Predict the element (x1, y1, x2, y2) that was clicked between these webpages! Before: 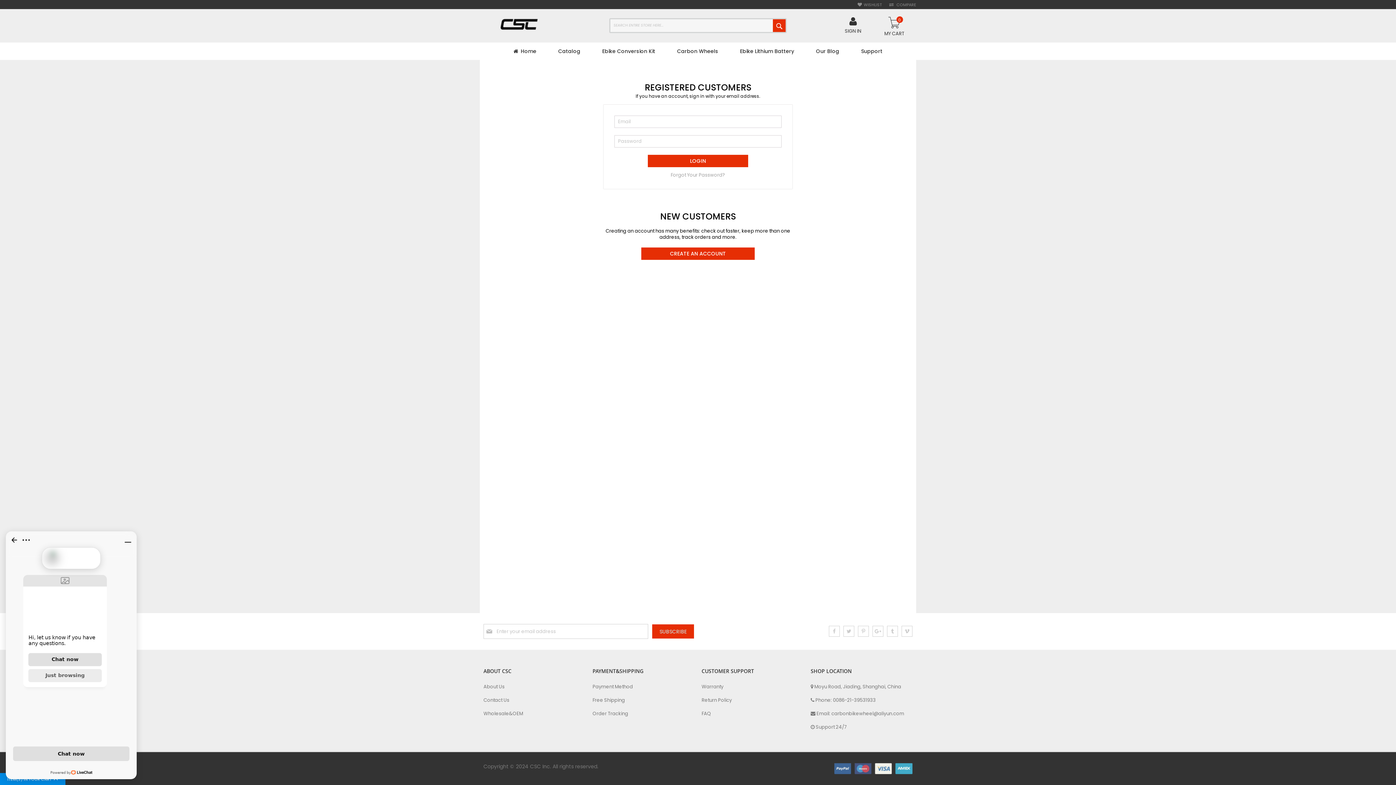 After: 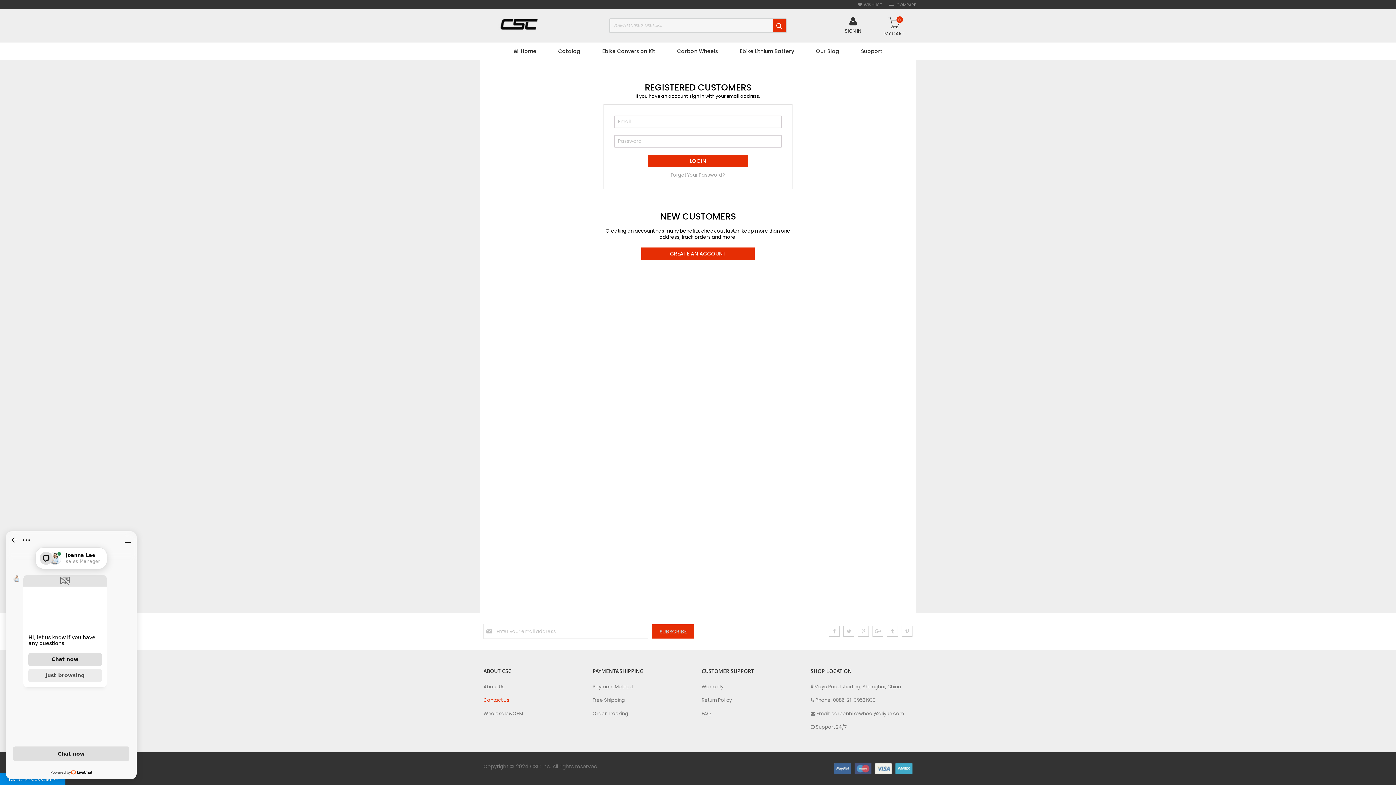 Action: label: Contact Us bbox: (483, 697, 585, 703)